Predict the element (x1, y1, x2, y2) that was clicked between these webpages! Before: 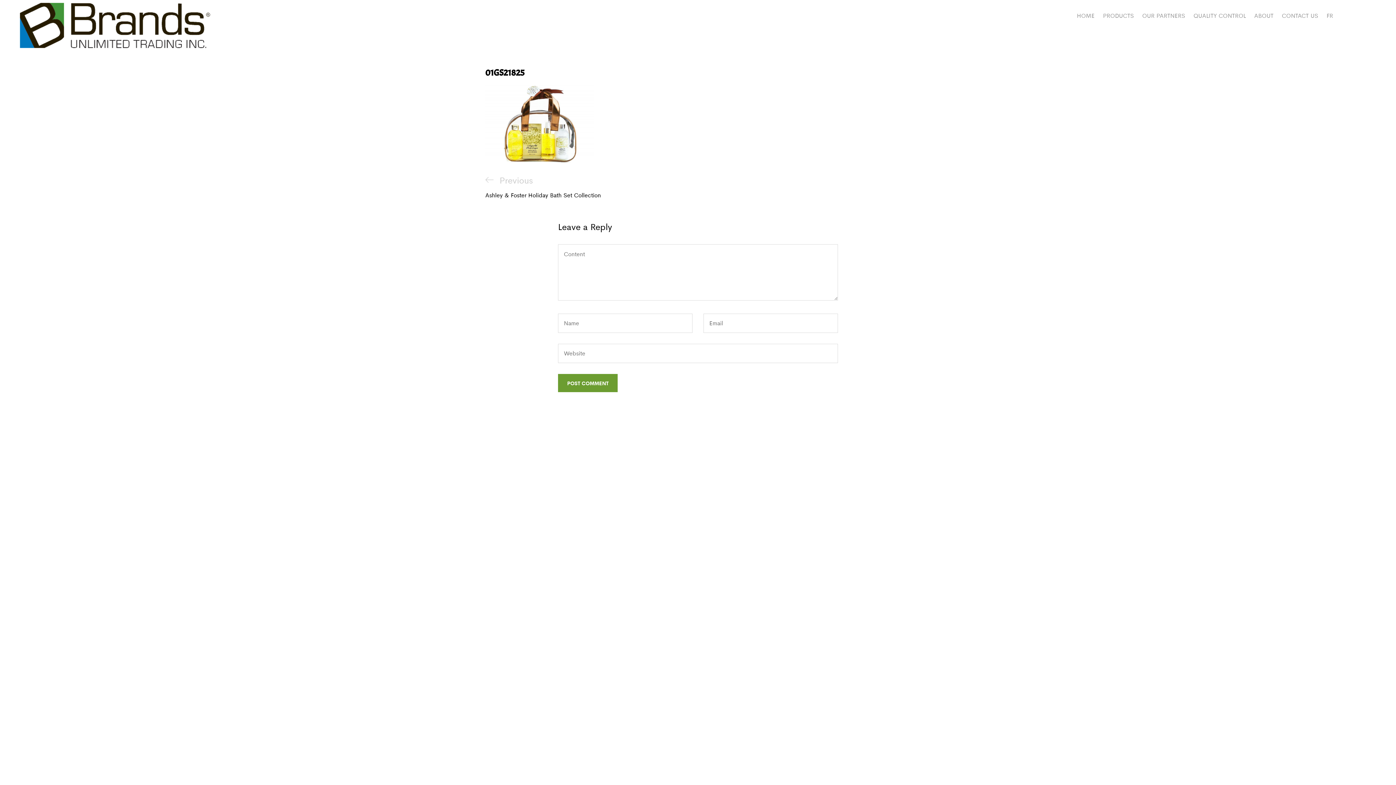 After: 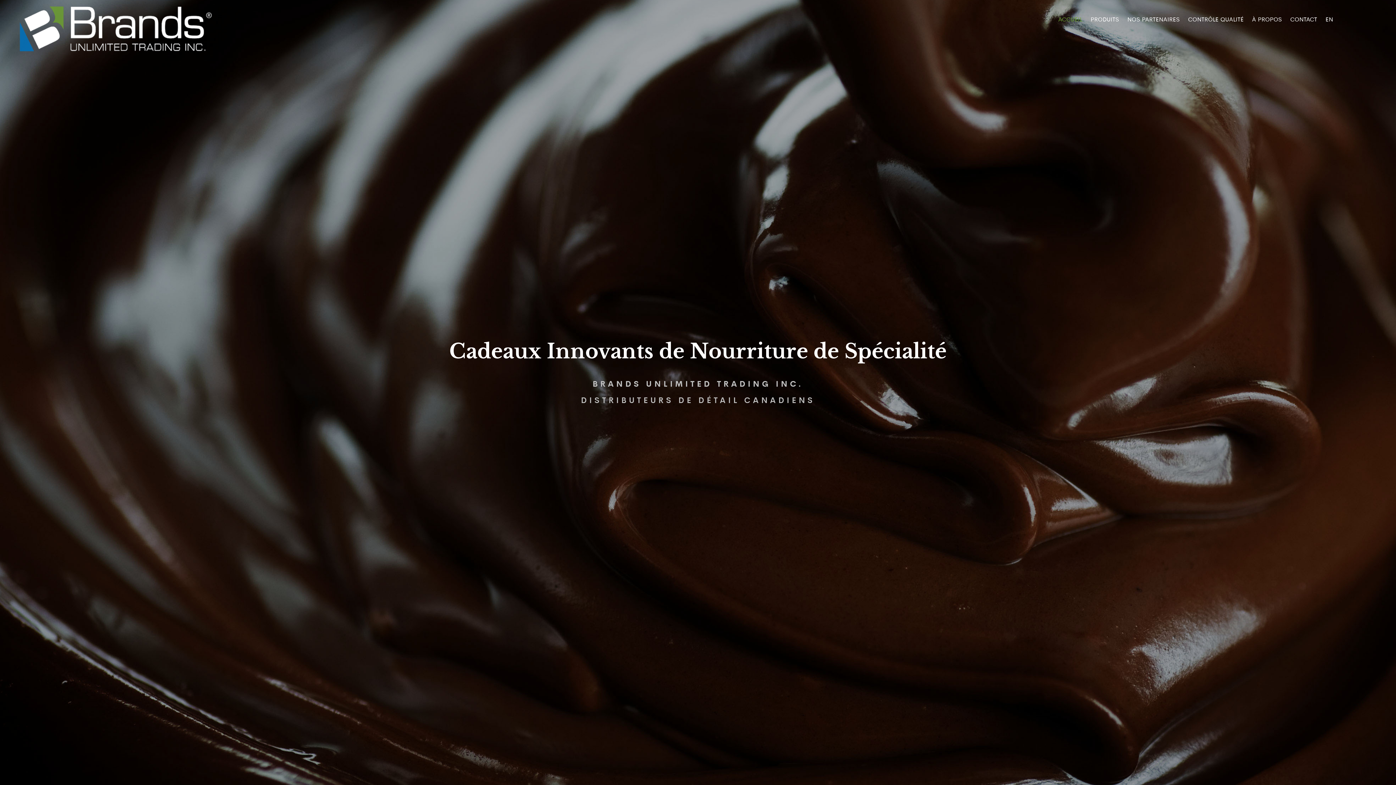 Action: label: FR bbox: (1326, 10, 1333, 20)